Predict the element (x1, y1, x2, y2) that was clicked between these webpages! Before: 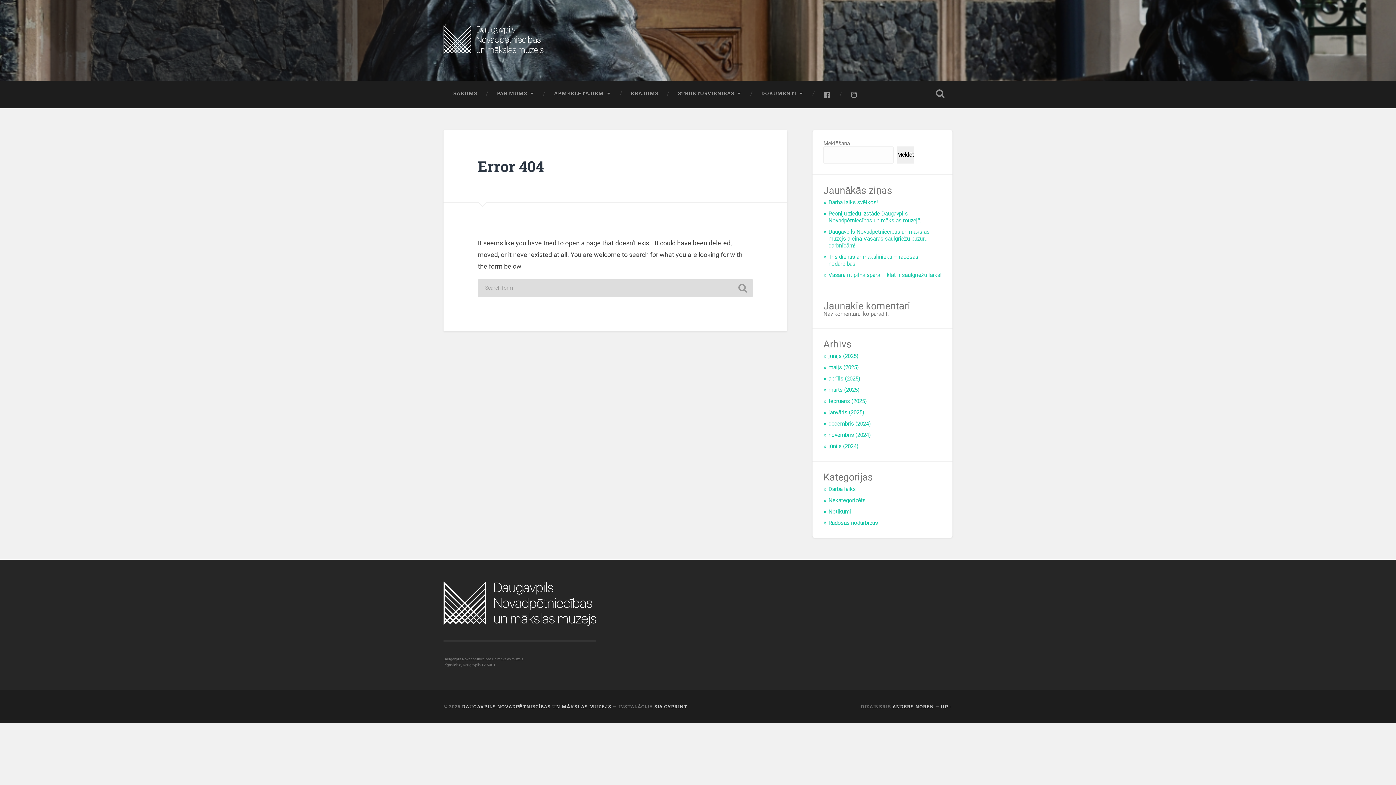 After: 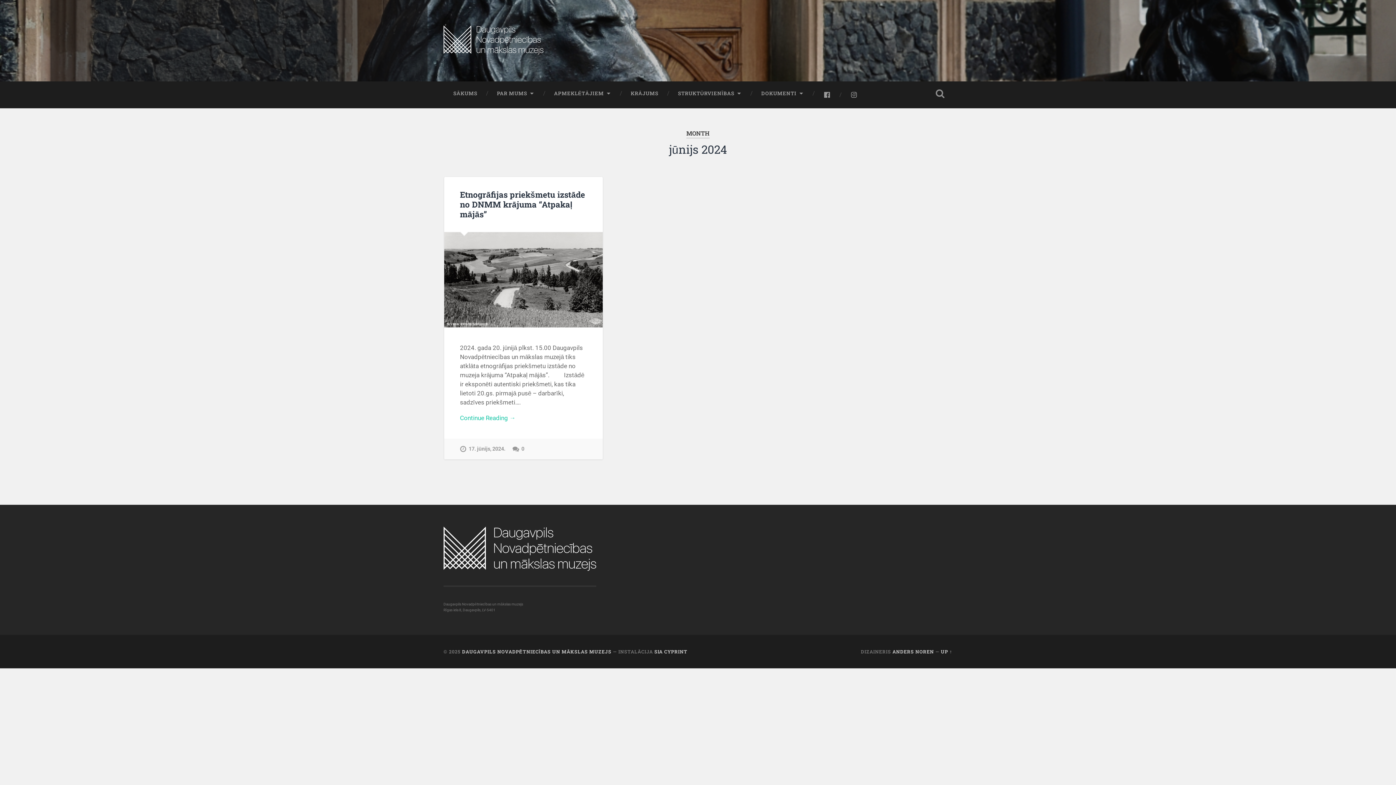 Action: label: jūnijs (2024) bbox: (828, 443, 858, 449)